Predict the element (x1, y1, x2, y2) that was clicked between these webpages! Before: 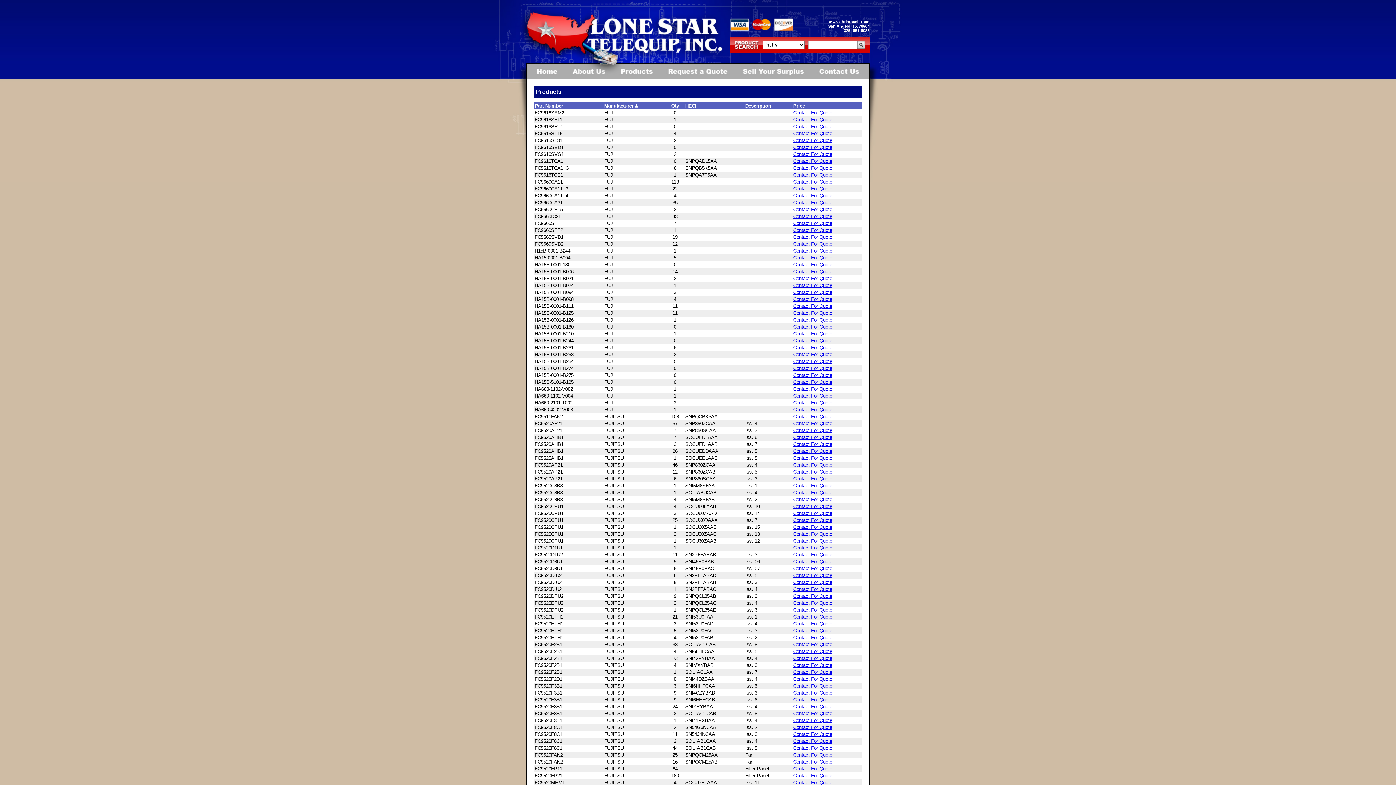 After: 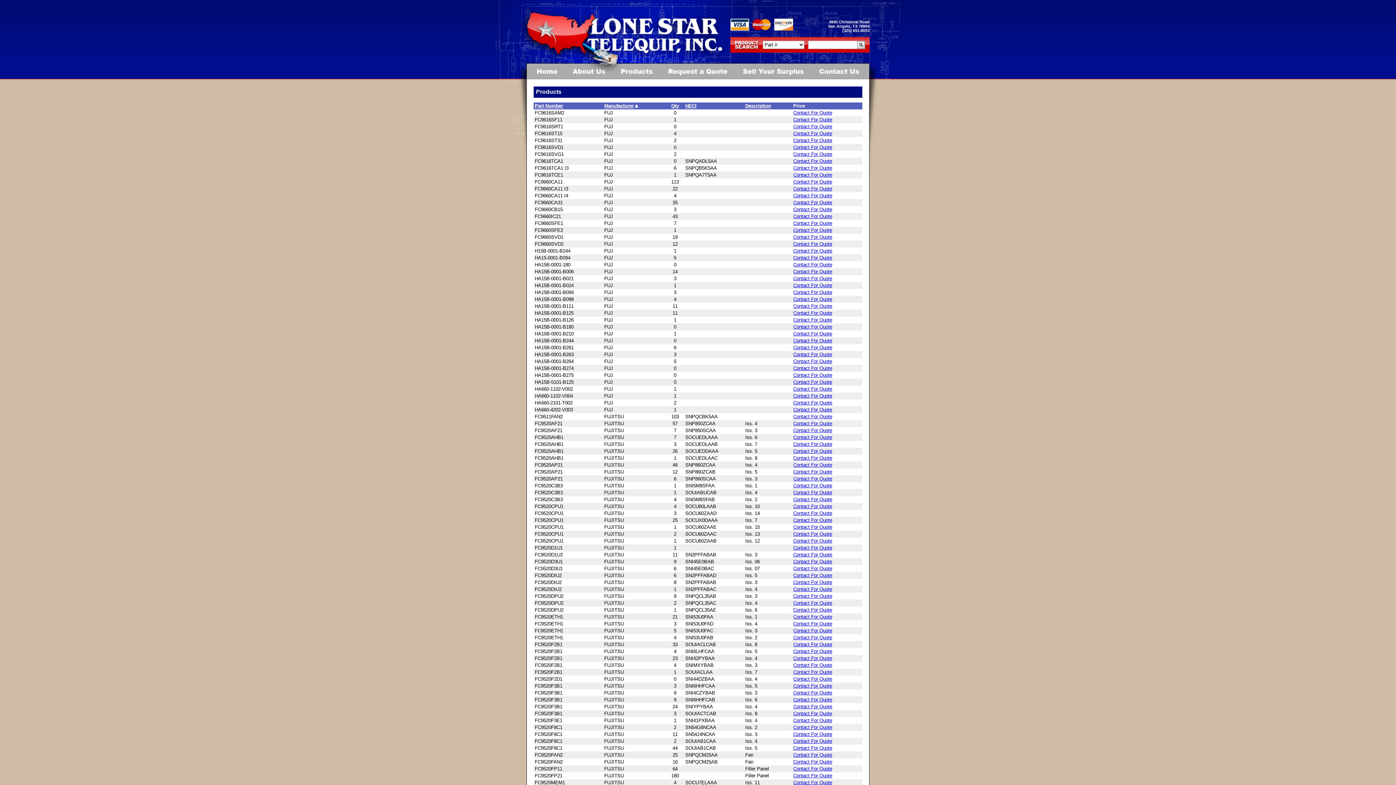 Action: bbox: (793, 317, 832, 322) label: Contact For Quote